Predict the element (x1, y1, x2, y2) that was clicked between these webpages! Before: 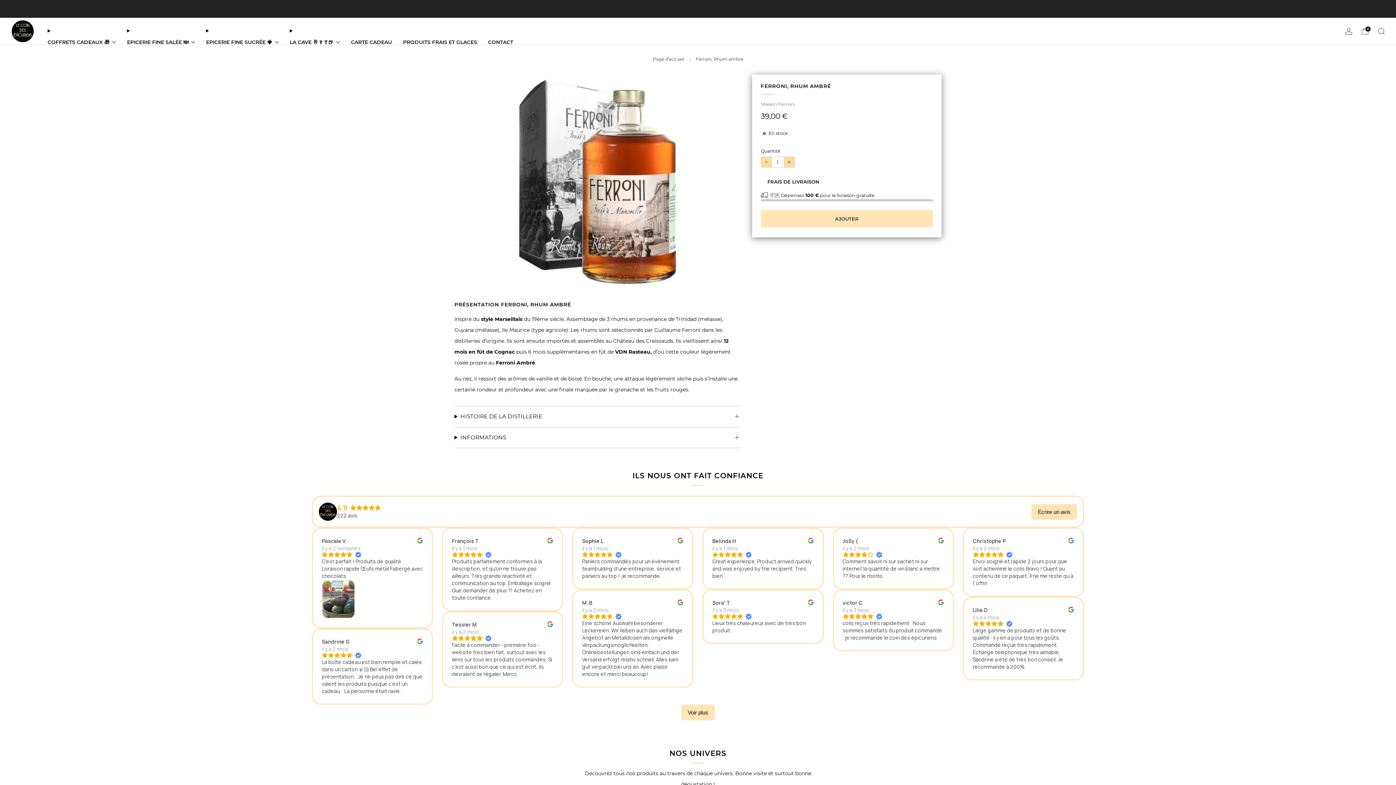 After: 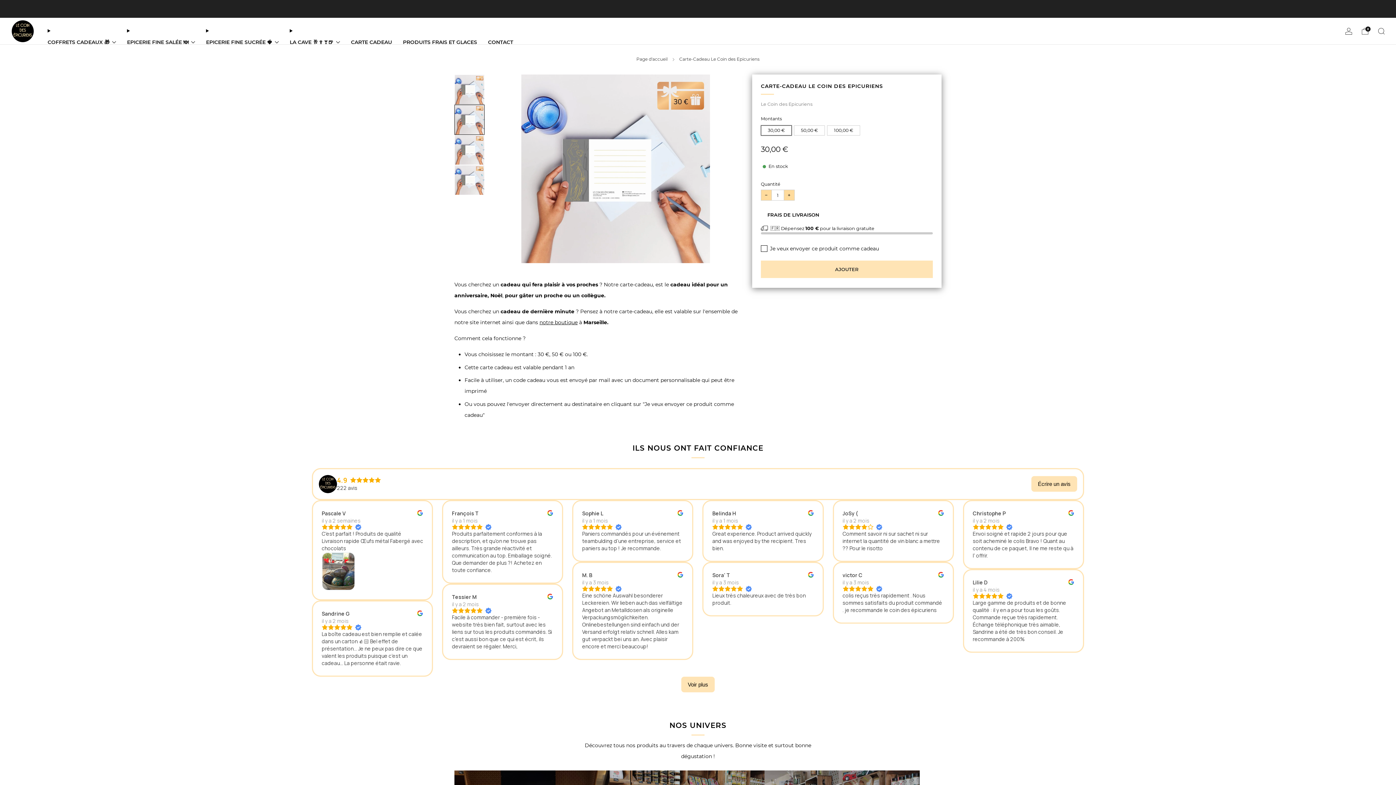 Action: bbox: (351, 36, 392, 47) label: CARTE CADEAU